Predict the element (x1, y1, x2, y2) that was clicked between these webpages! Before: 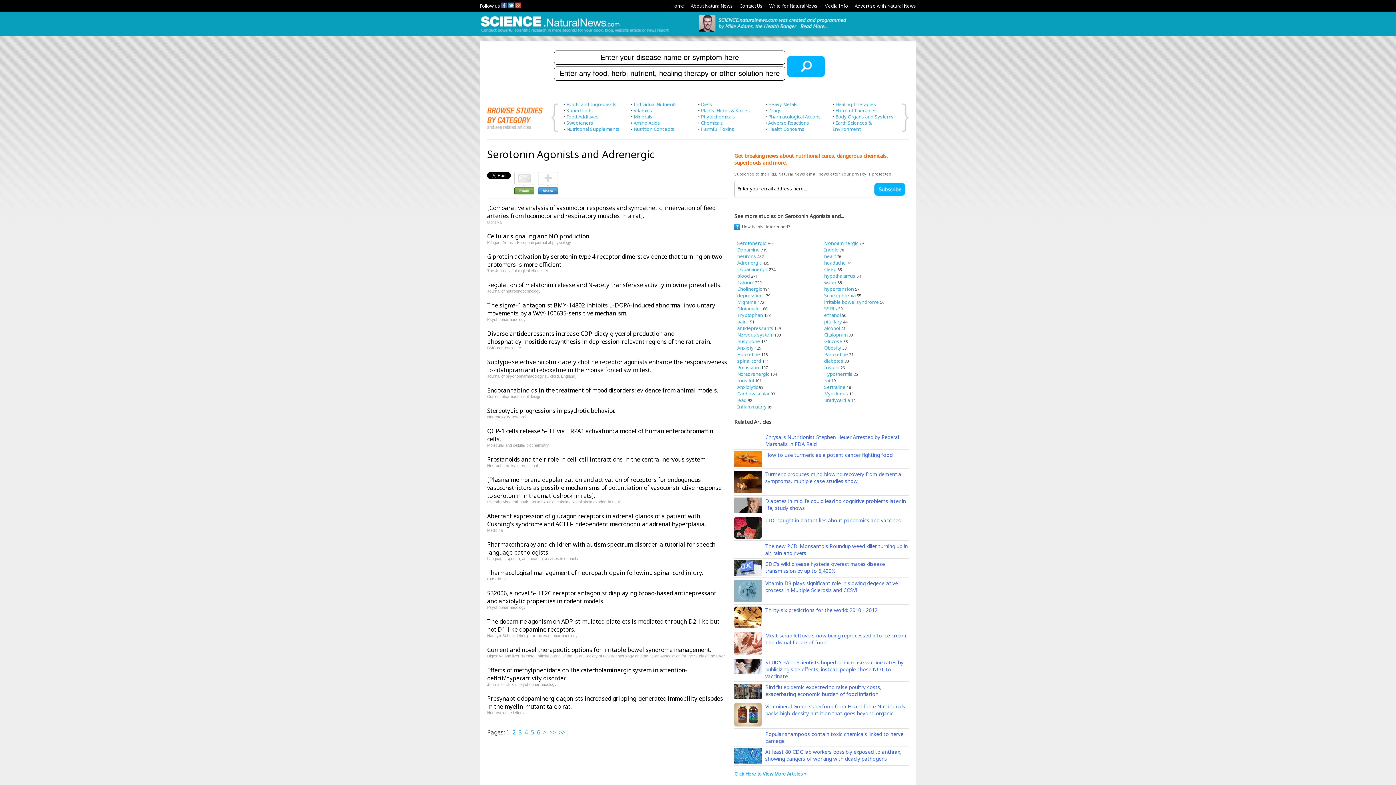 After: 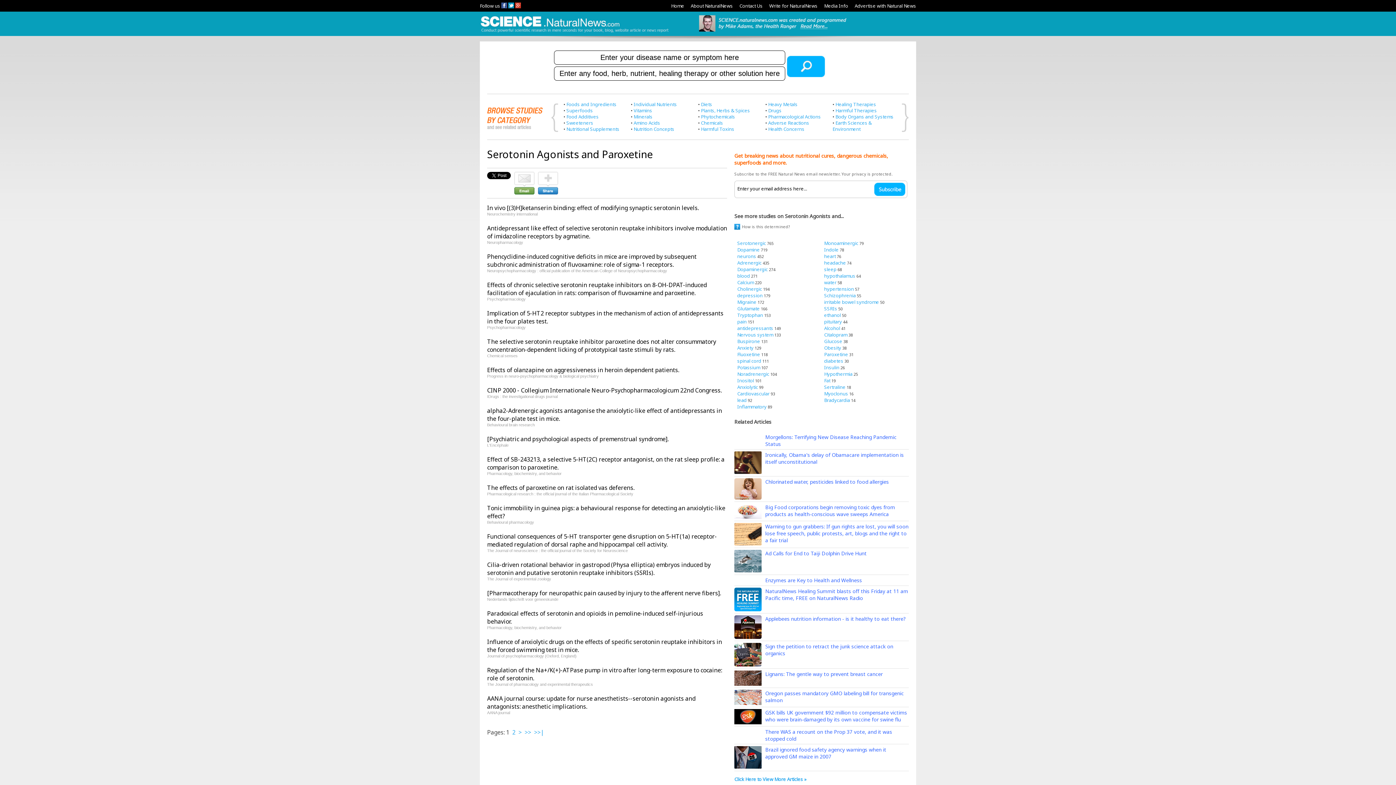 Action: label: Paroxetine bbox: (824, 351, 848, 357)